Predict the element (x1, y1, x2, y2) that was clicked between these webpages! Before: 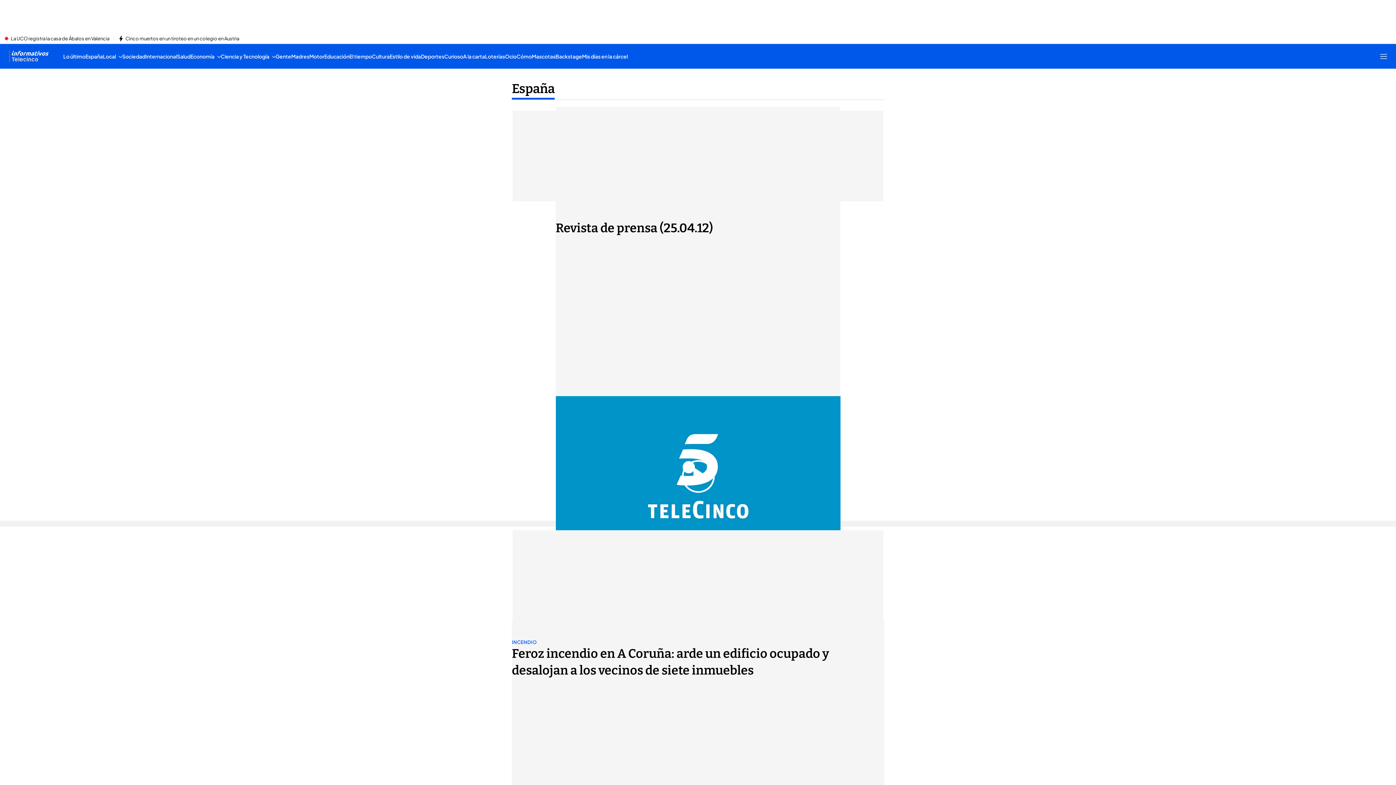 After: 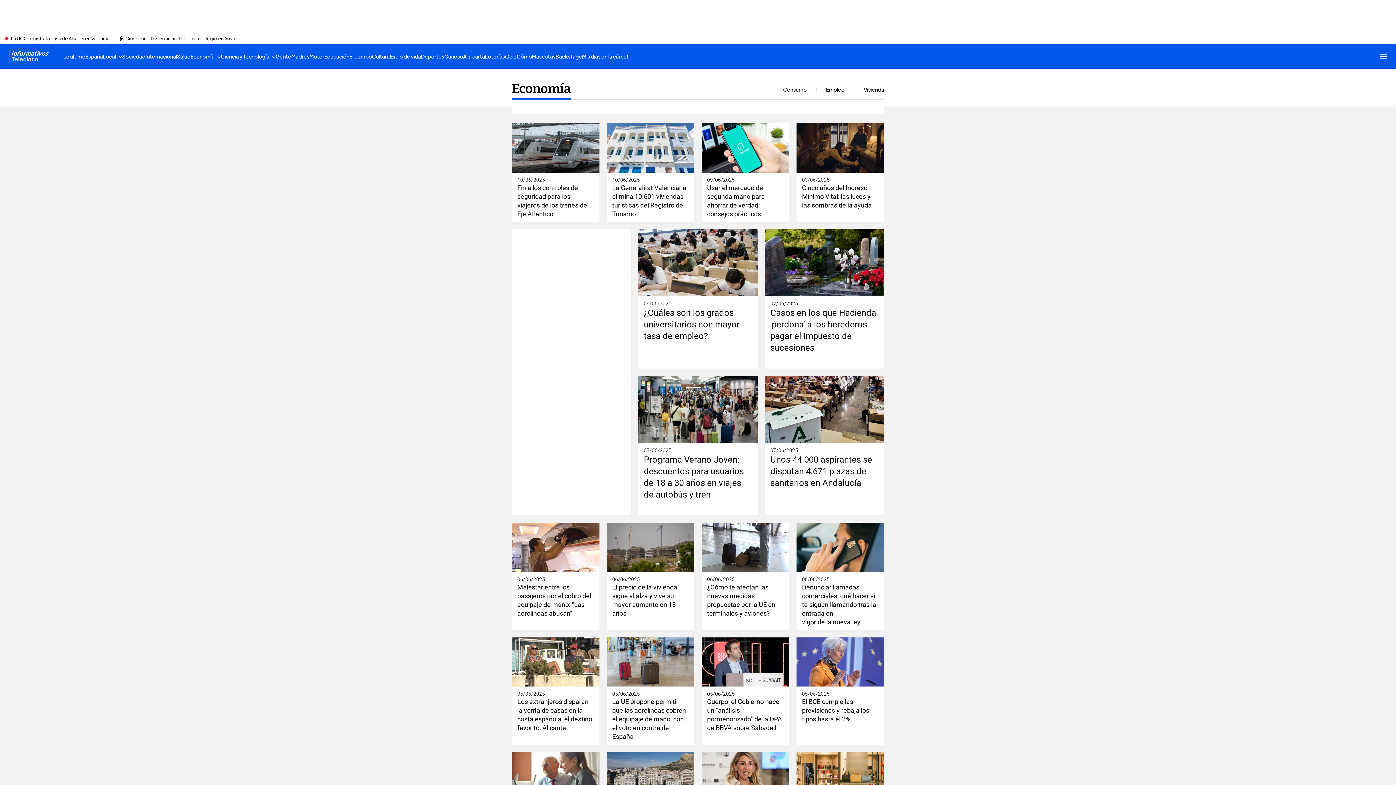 Action: label: Economía bbox: (190, 44, 220, 68)